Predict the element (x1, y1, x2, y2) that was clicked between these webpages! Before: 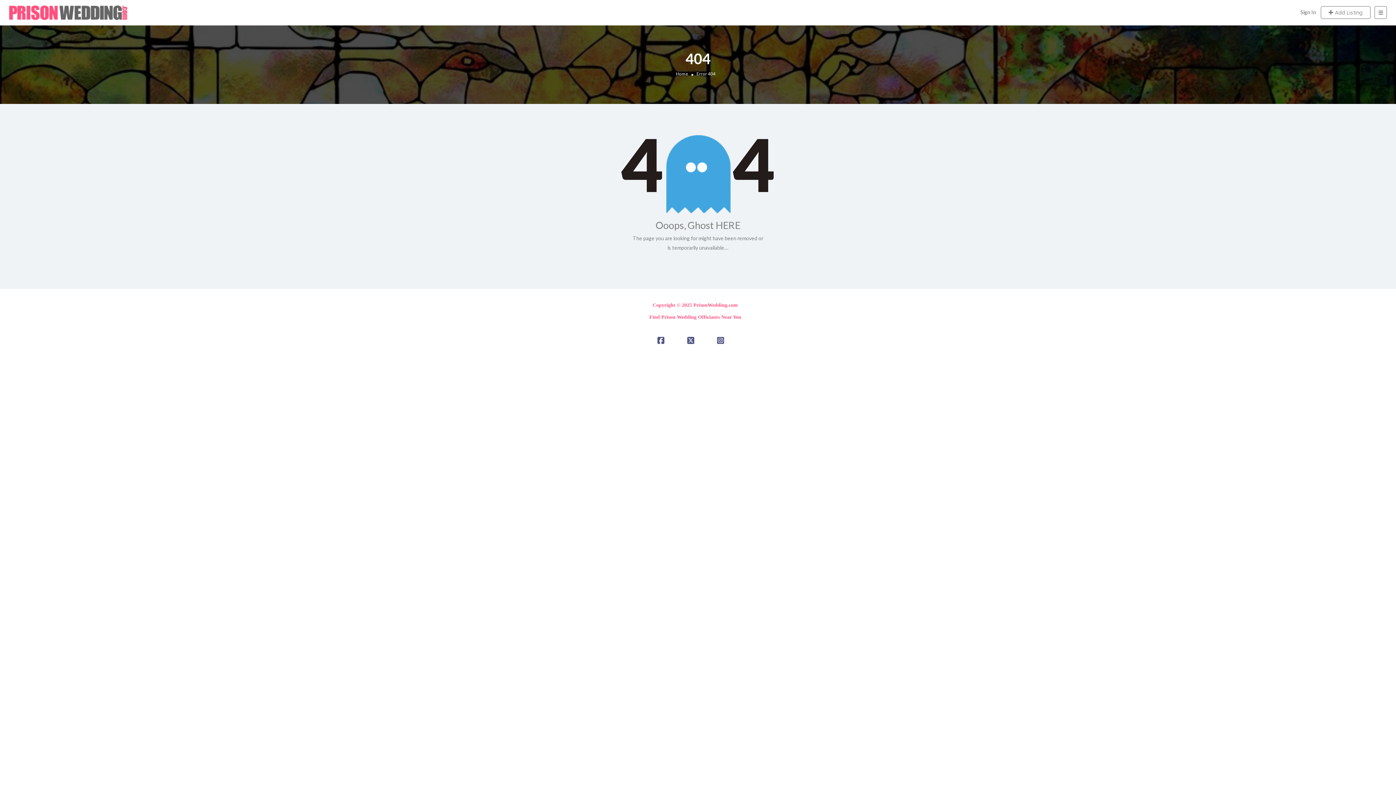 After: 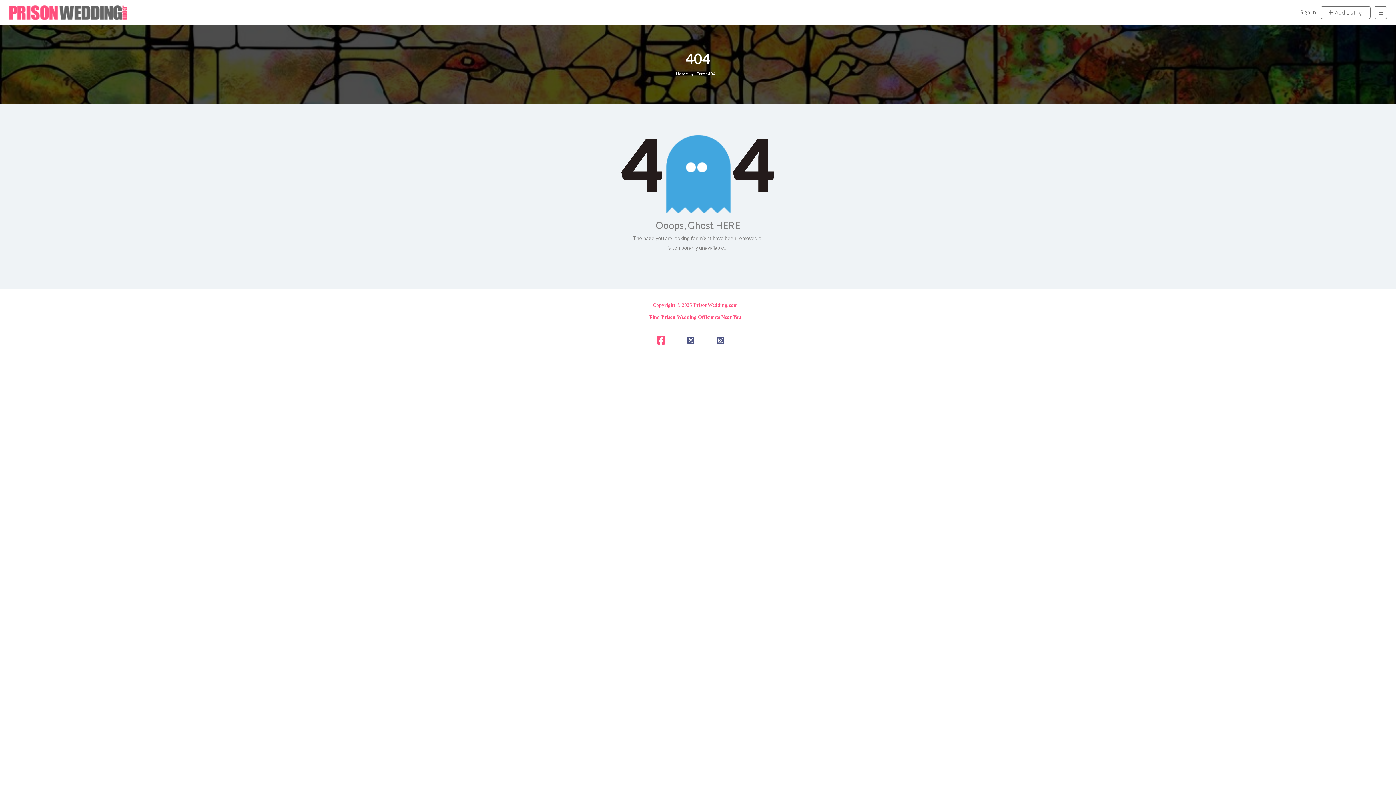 Action: bbox: (654, 337, 668, 345)